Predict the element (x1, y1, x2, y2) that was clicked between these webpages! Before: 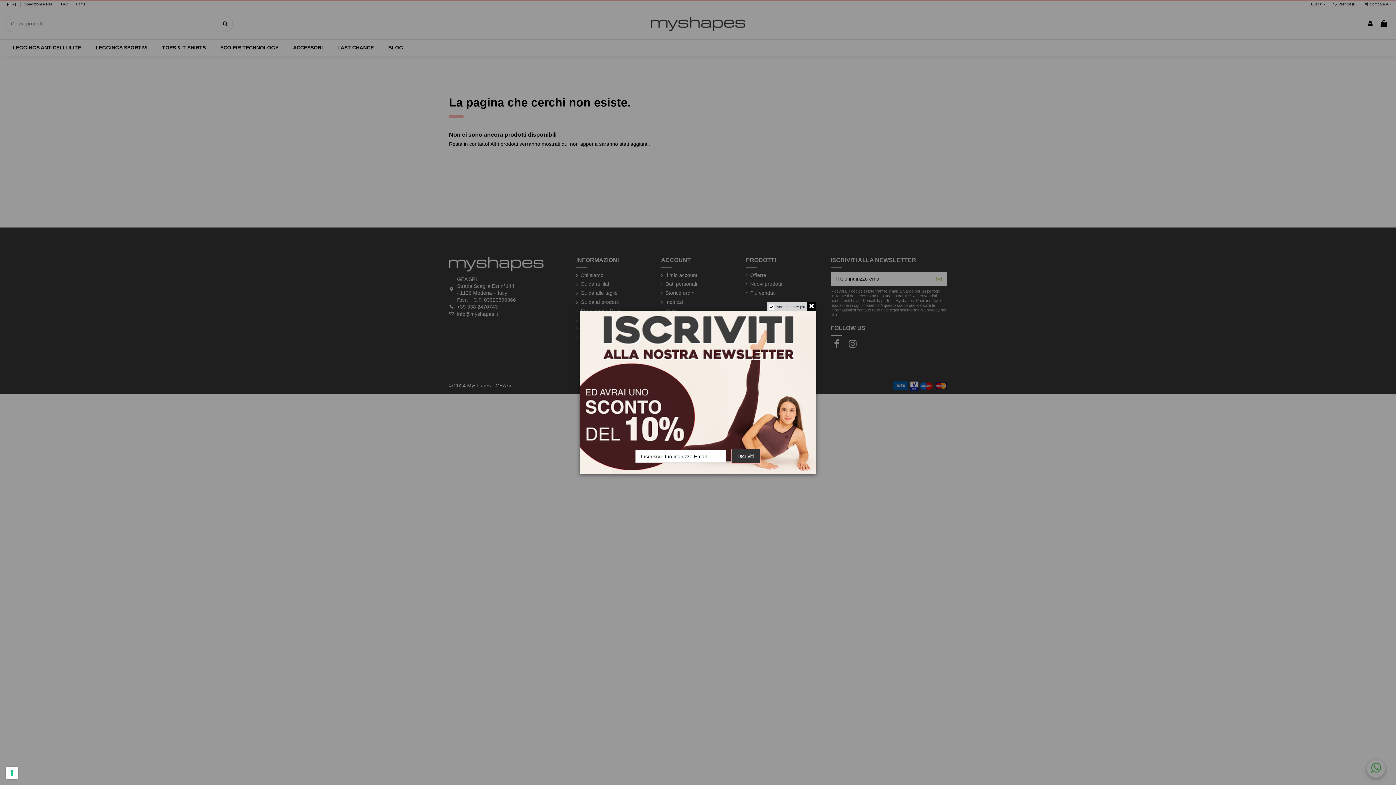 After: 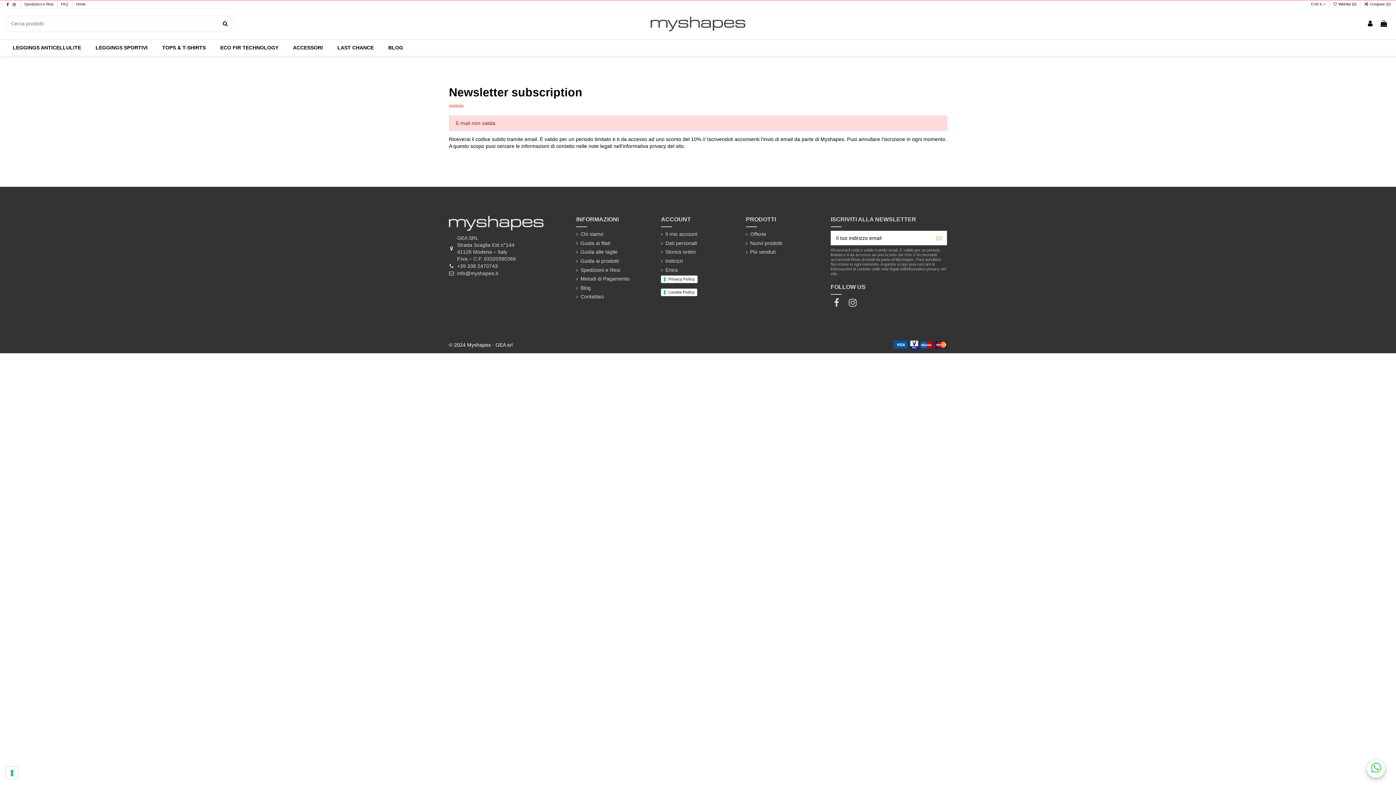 Action: bbox: (731, 422, 760, 436) label: Iscriviti